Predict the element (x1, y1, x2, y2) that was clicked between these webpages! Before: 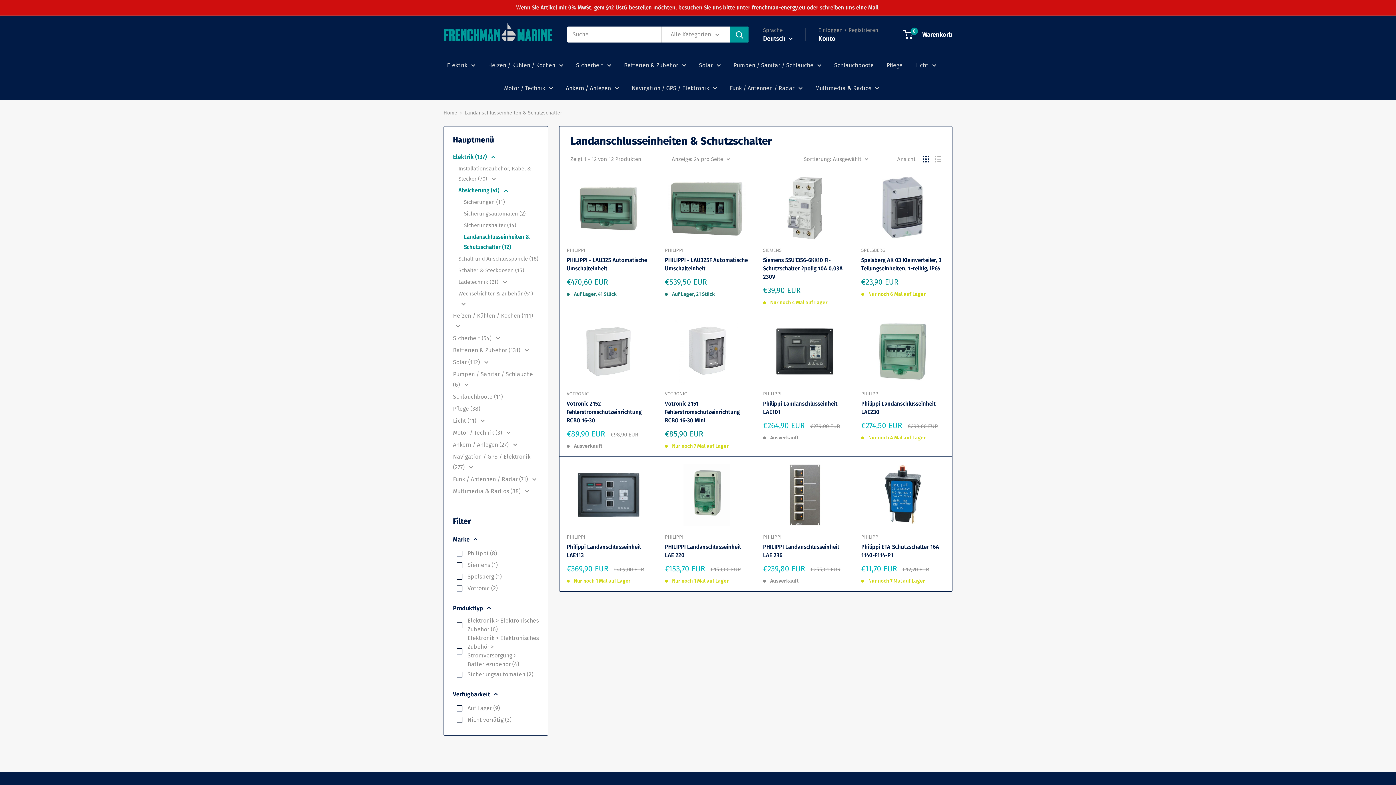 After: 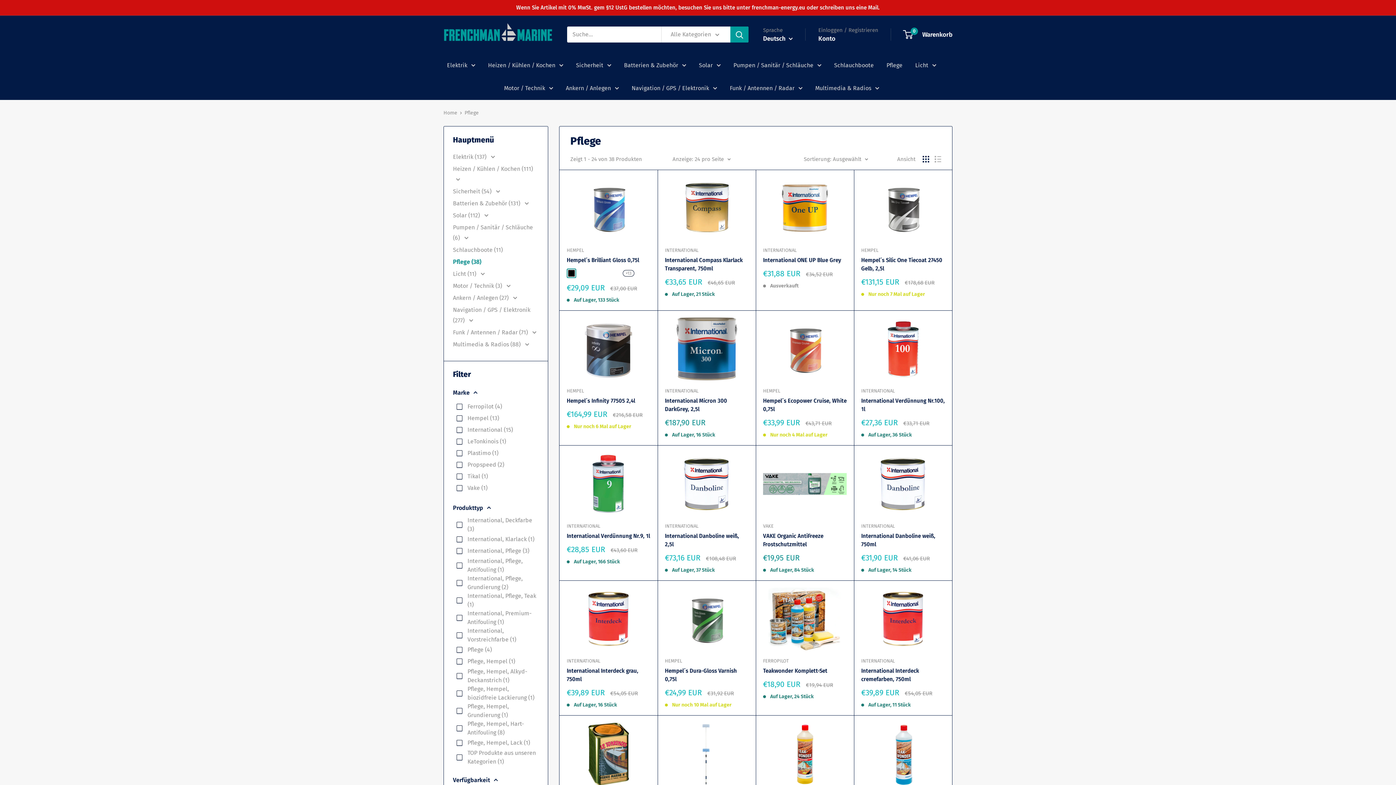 Action: label: Pflege (38) bbox: (453, 402, 538, 414)